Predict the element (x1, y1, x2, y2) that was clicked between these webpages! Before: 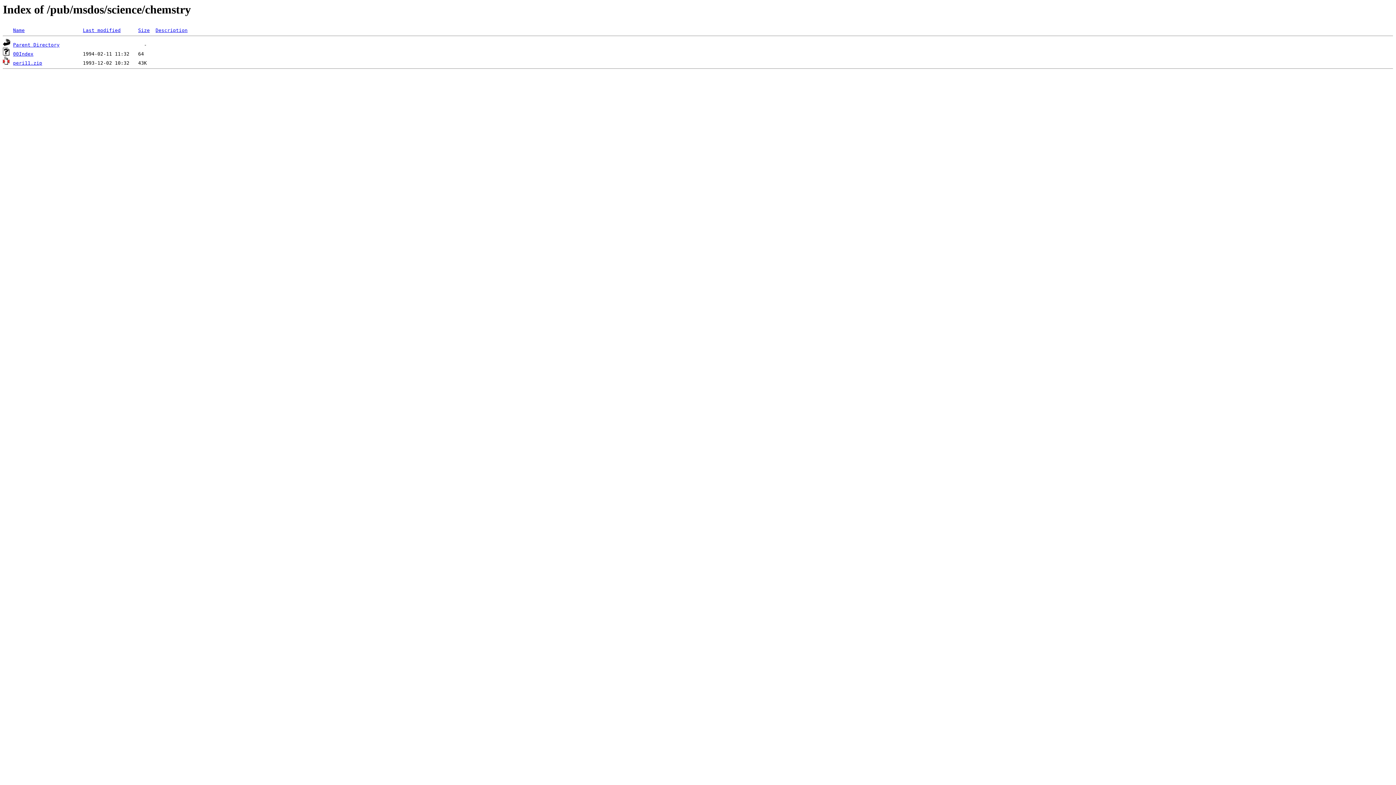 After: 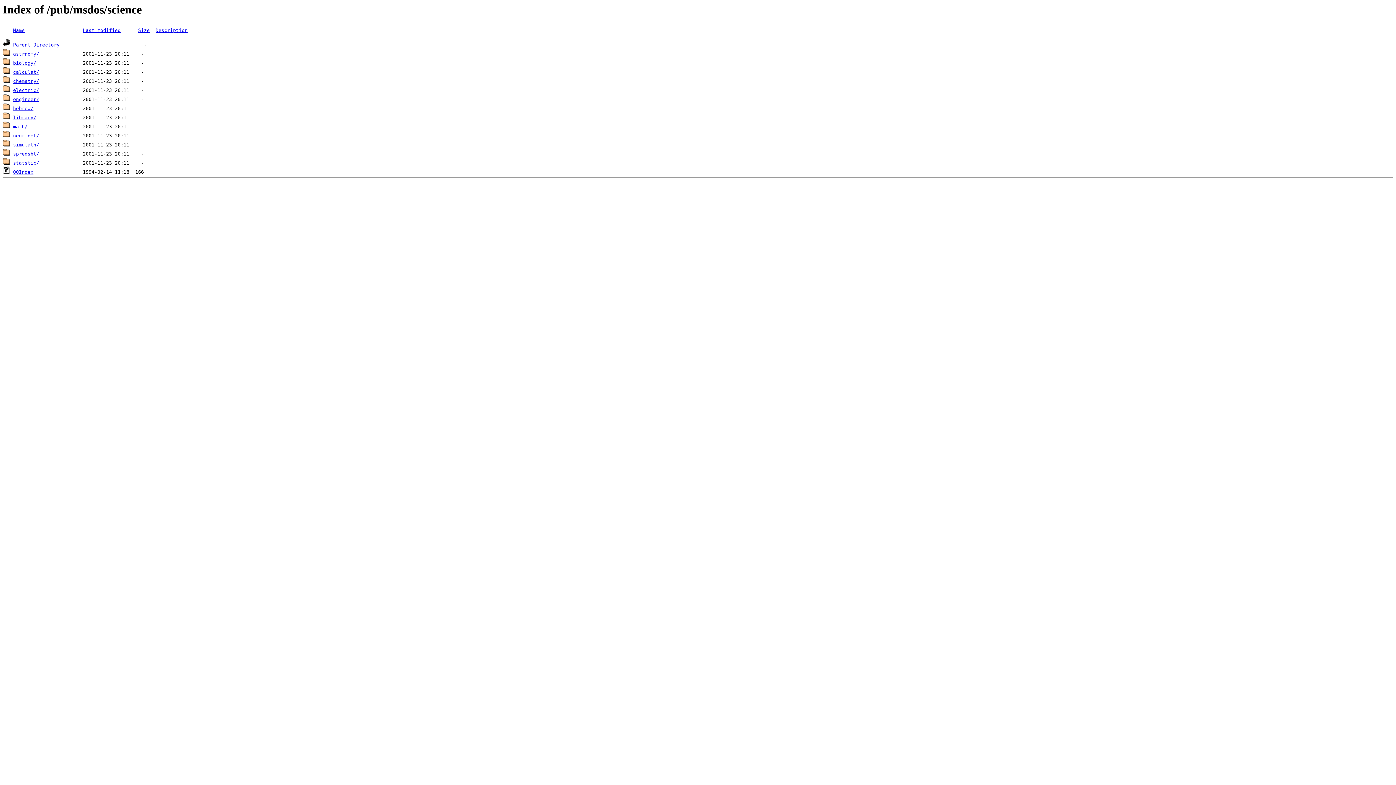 Action: label: Parent Directory bbox: (13, 42, 59, 47)